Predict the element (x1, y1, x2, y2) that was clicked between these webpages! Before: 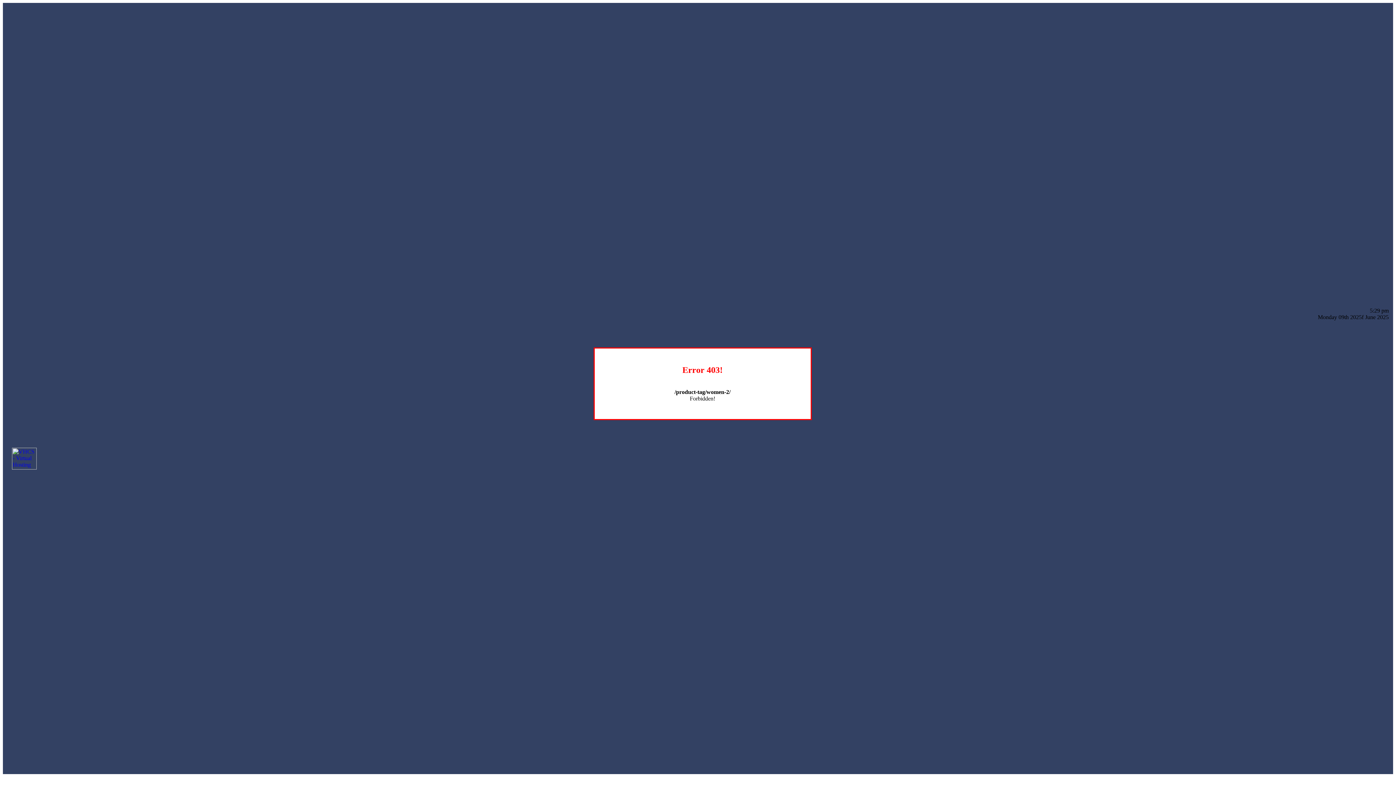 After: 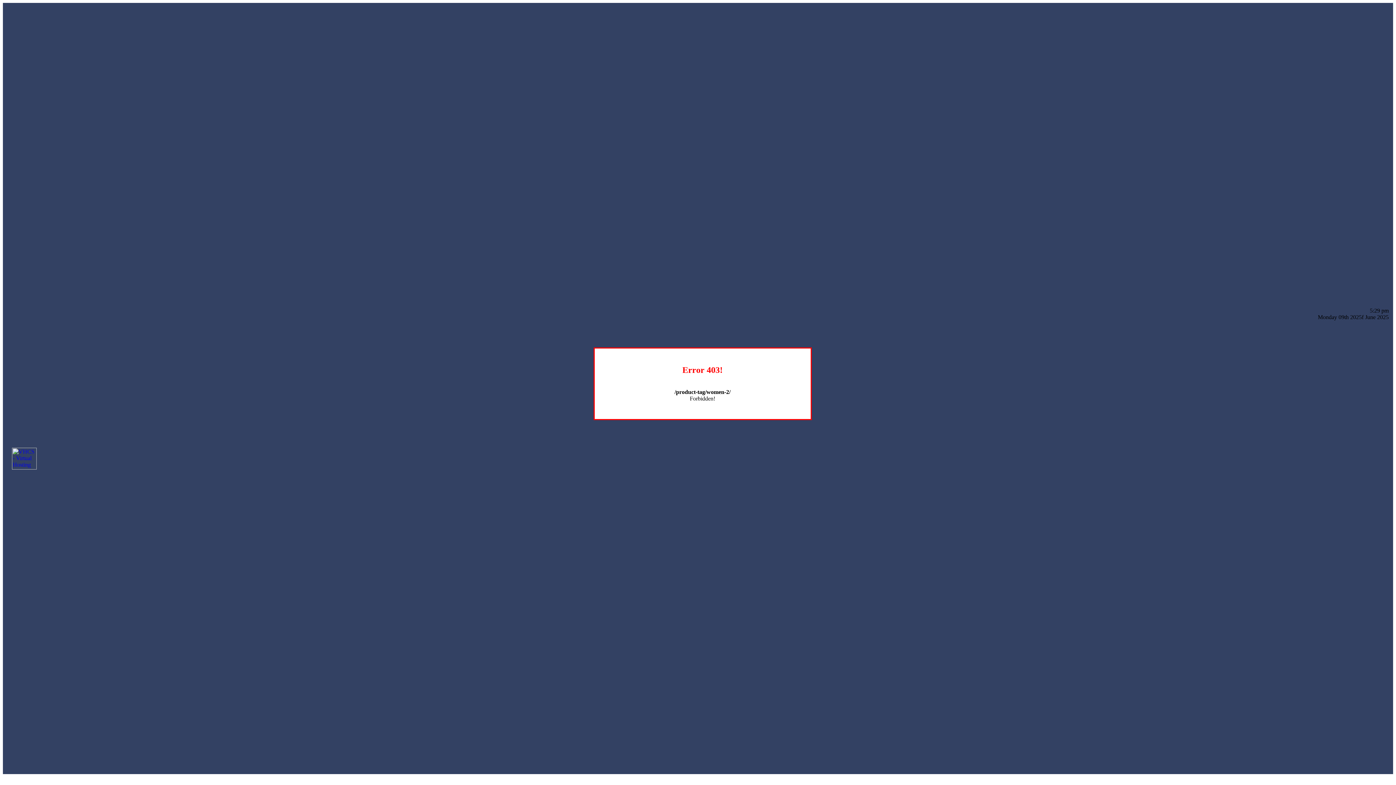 Action: bbox: (12, 464, 36, 470)